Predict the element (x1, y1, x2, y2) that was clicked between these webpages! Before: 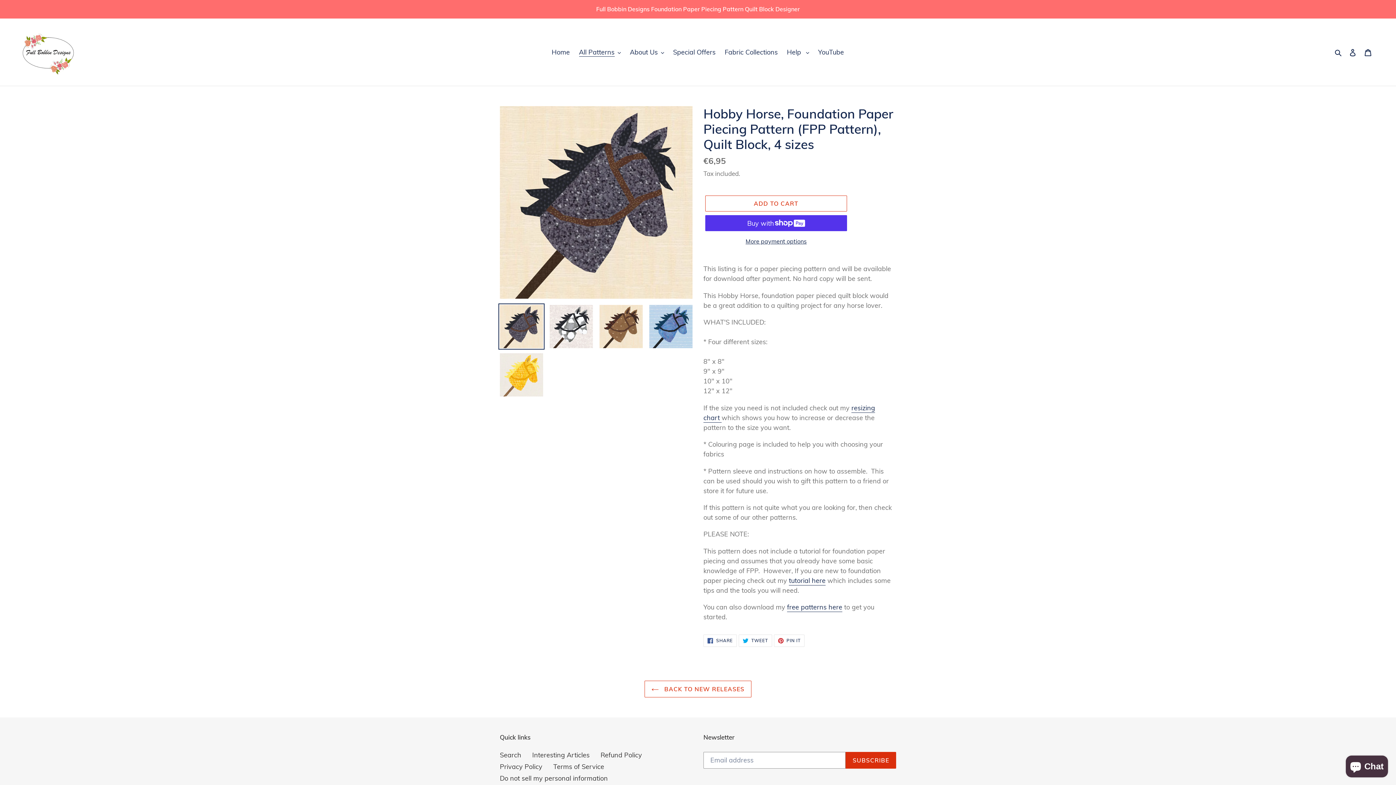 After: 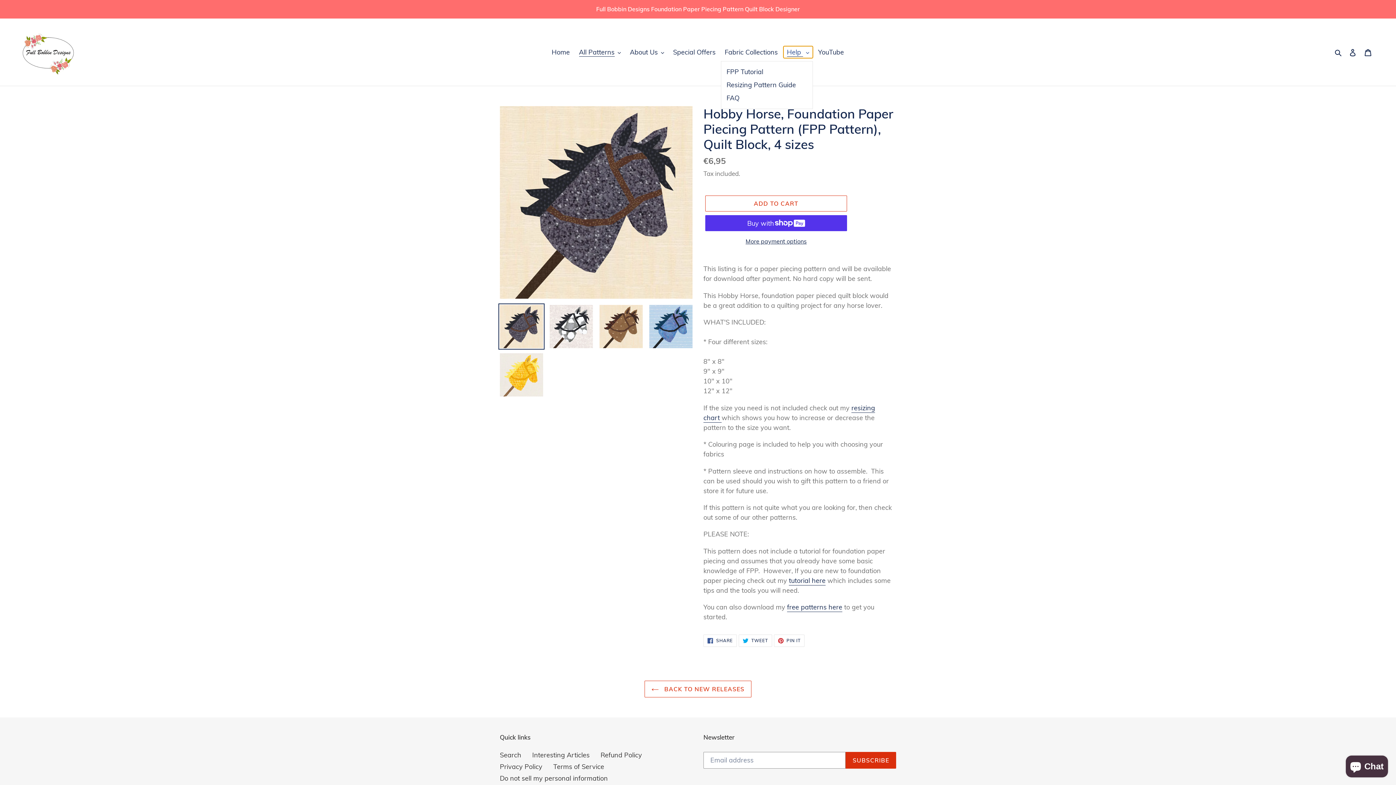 Action: label: Help  bbox: (783, 46, 812, 58)